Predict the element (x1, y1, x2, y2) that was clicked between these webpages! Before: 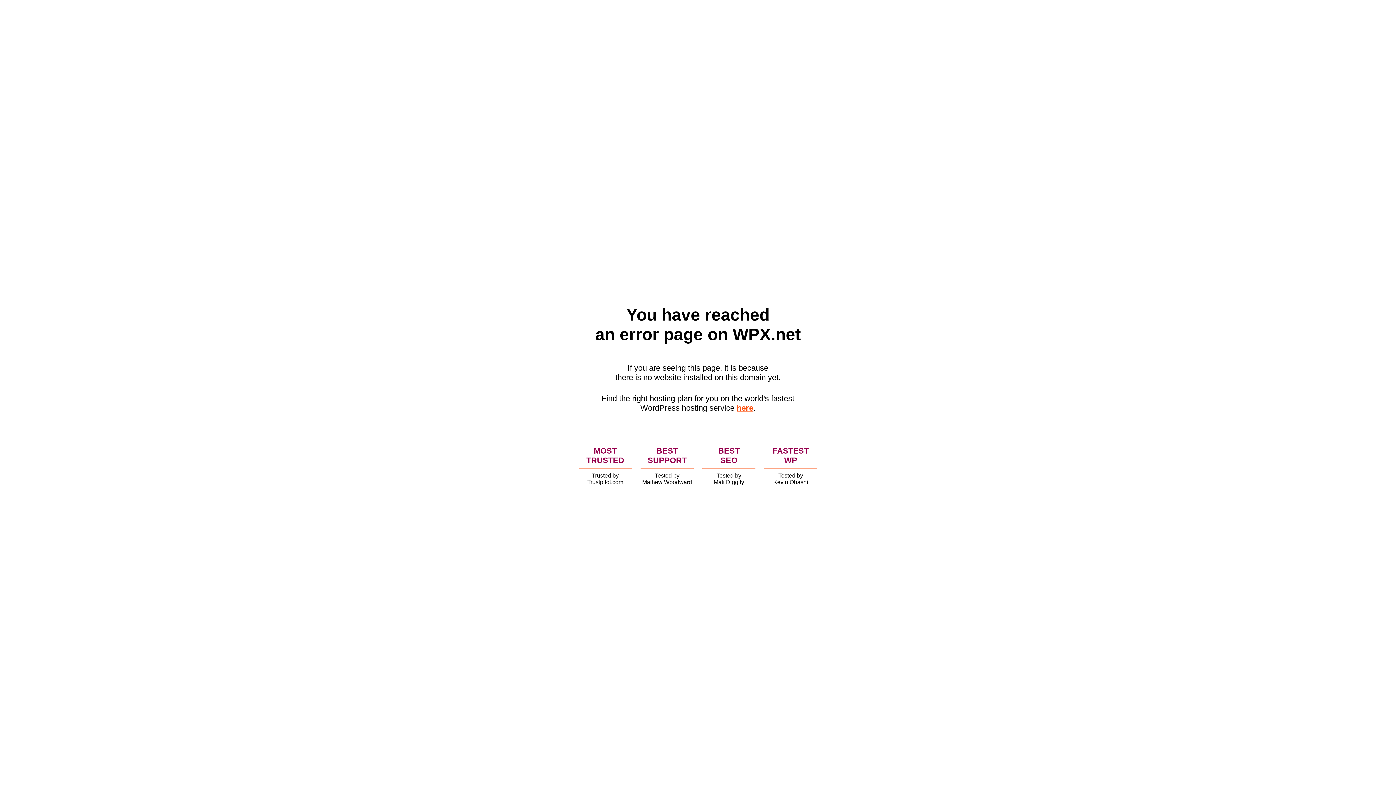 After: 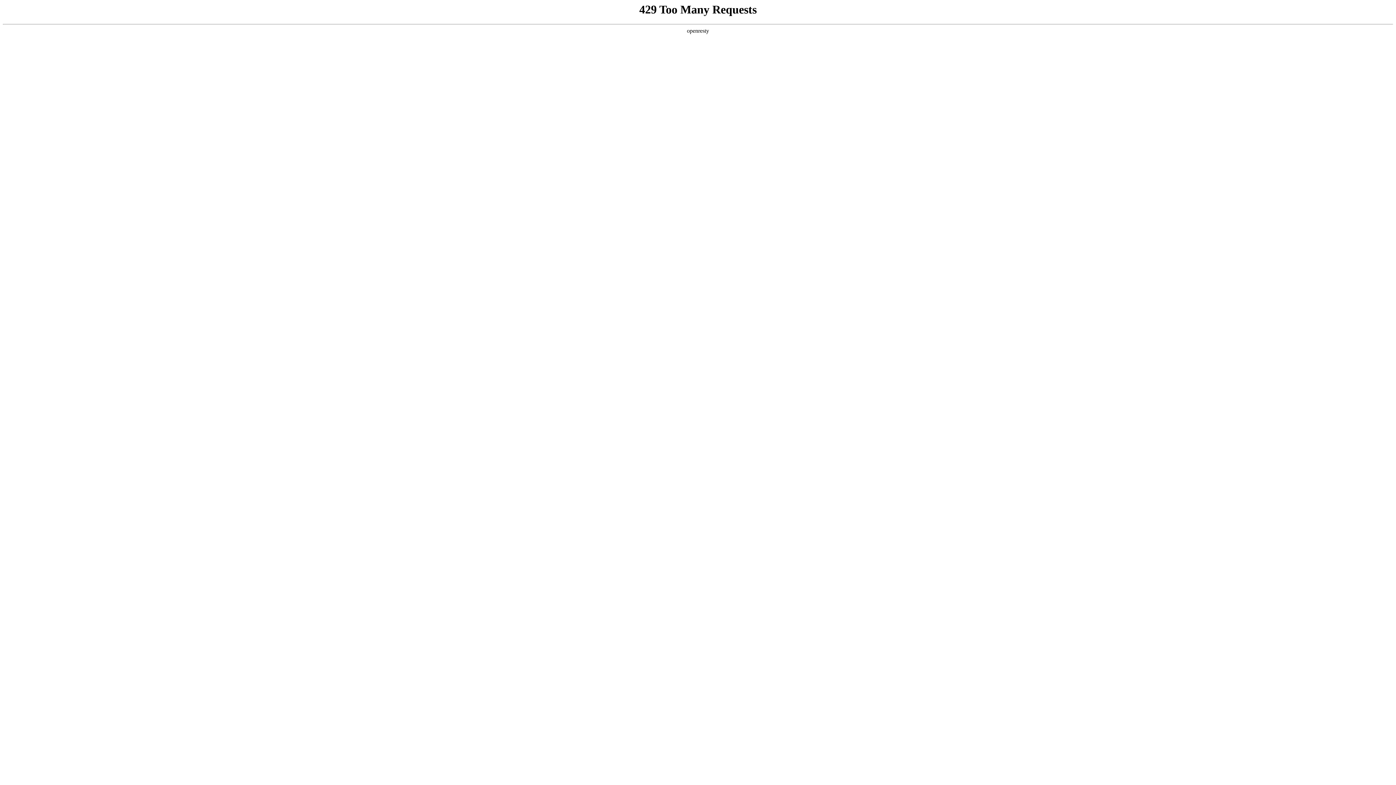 Action: bbox: (736, 403, 753, 412) label: here